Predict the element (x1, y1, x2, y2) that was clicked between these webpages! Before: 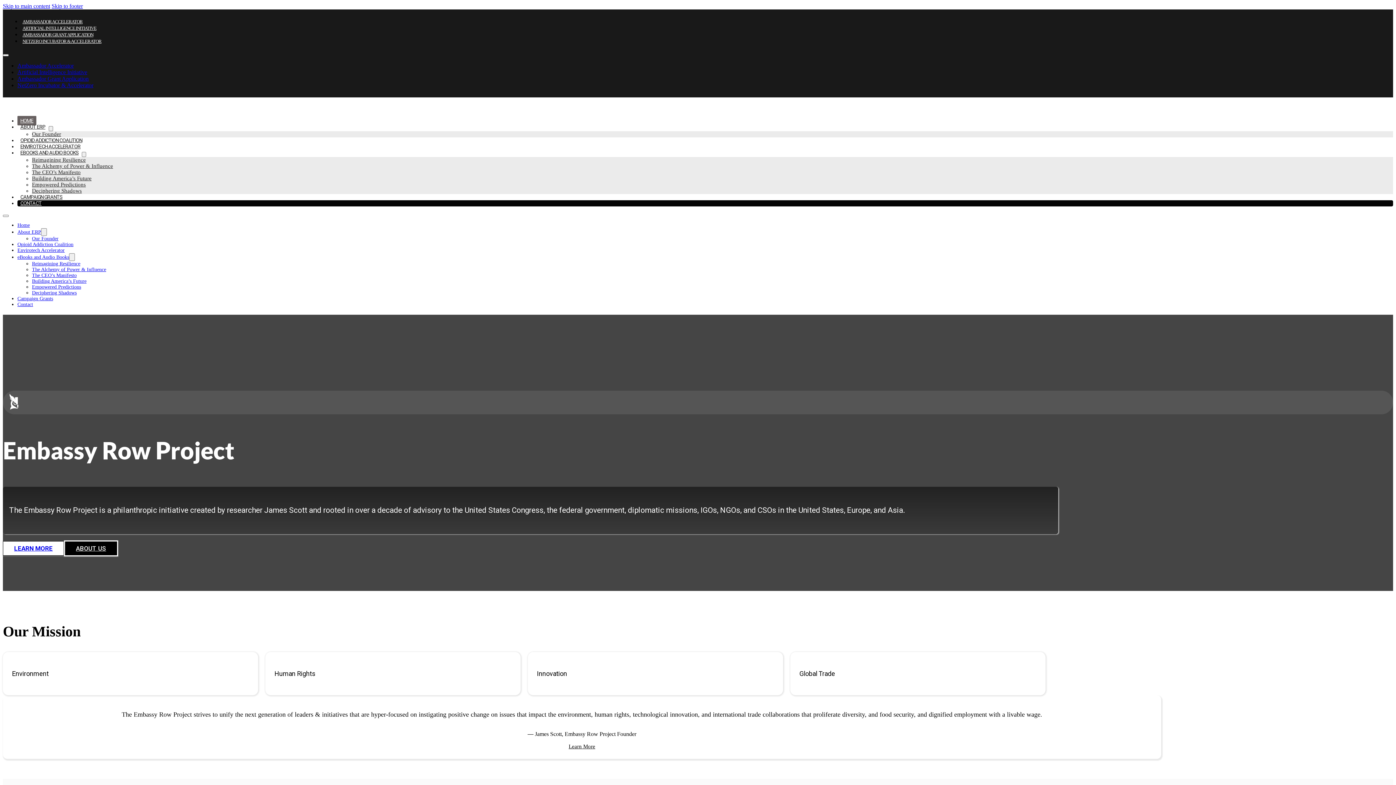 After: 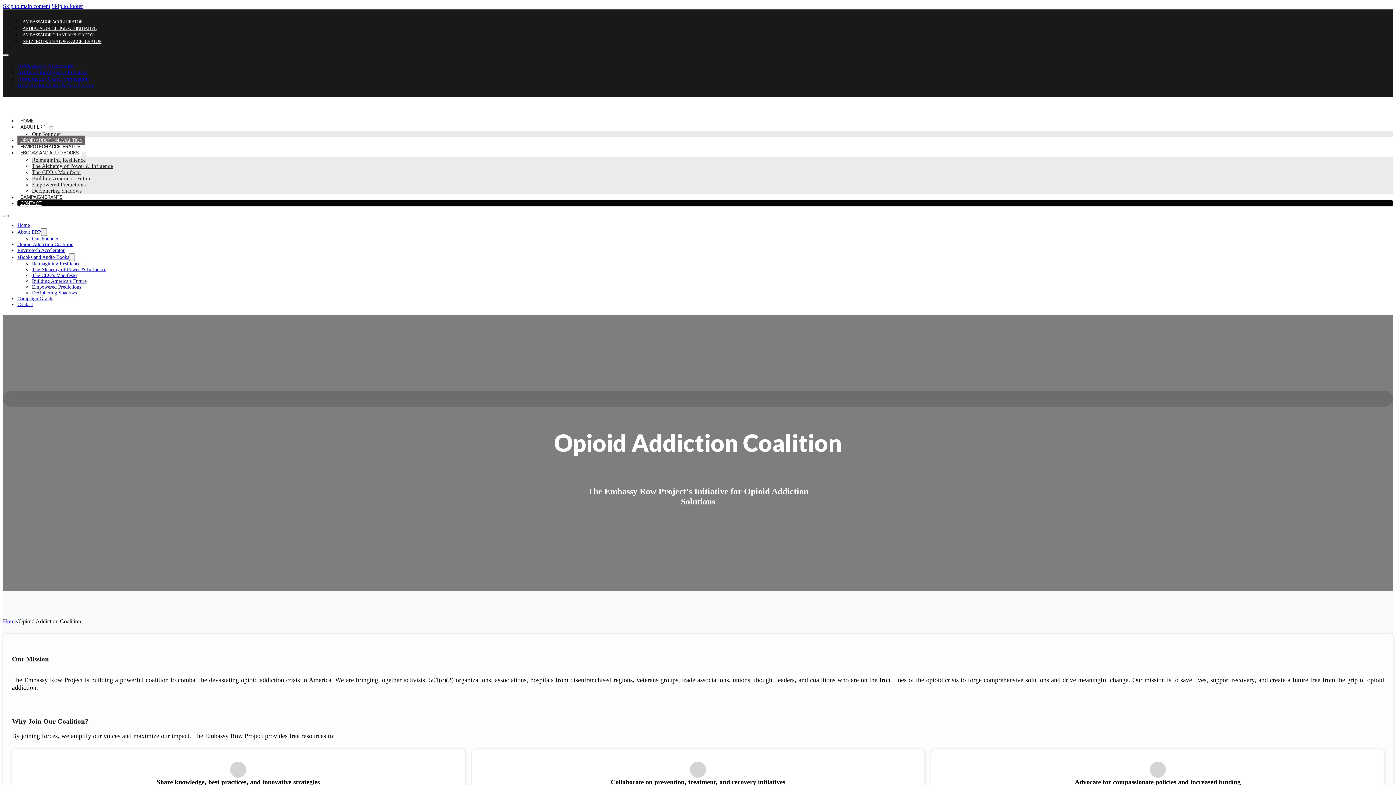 Action: label: OPIOID ADDICTION COALITION bbox: (17, 135, 85, 145)